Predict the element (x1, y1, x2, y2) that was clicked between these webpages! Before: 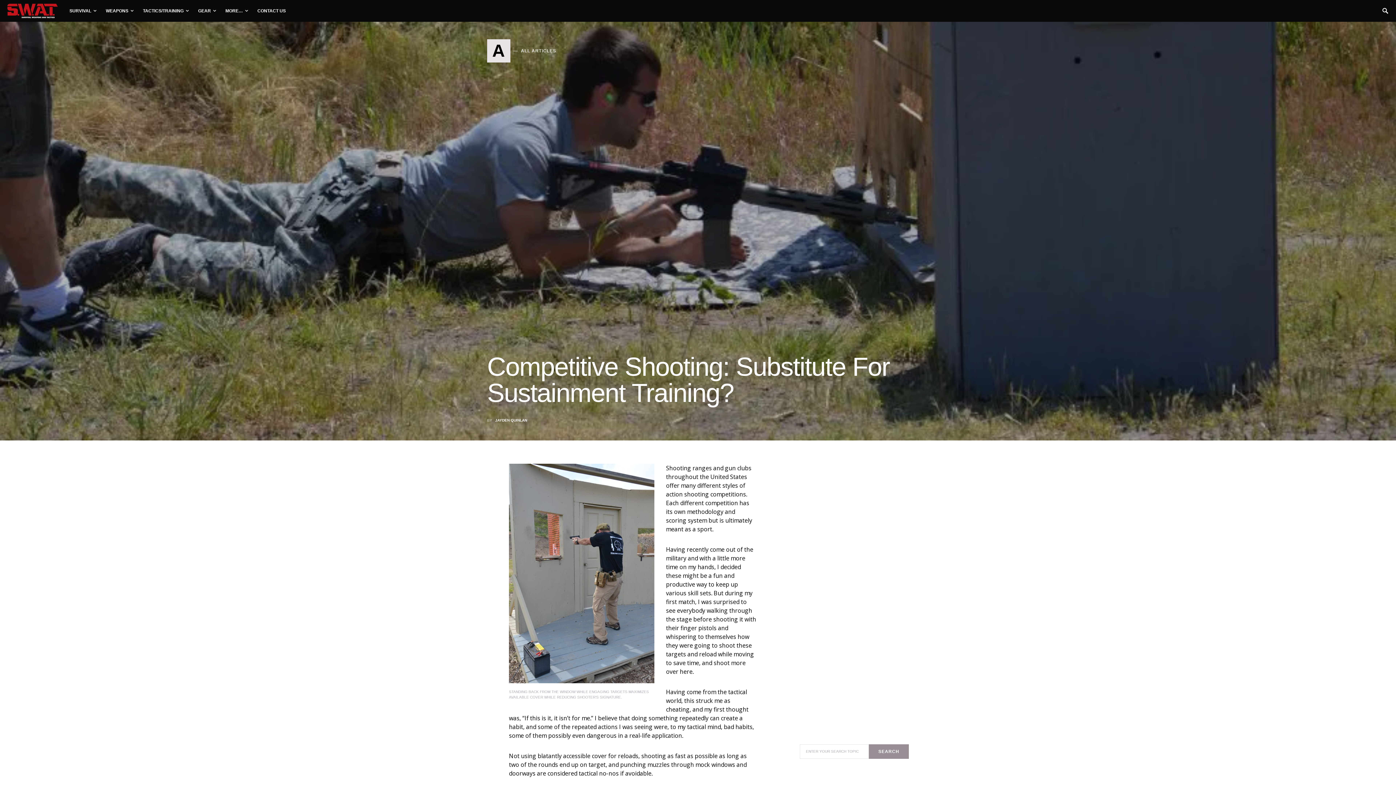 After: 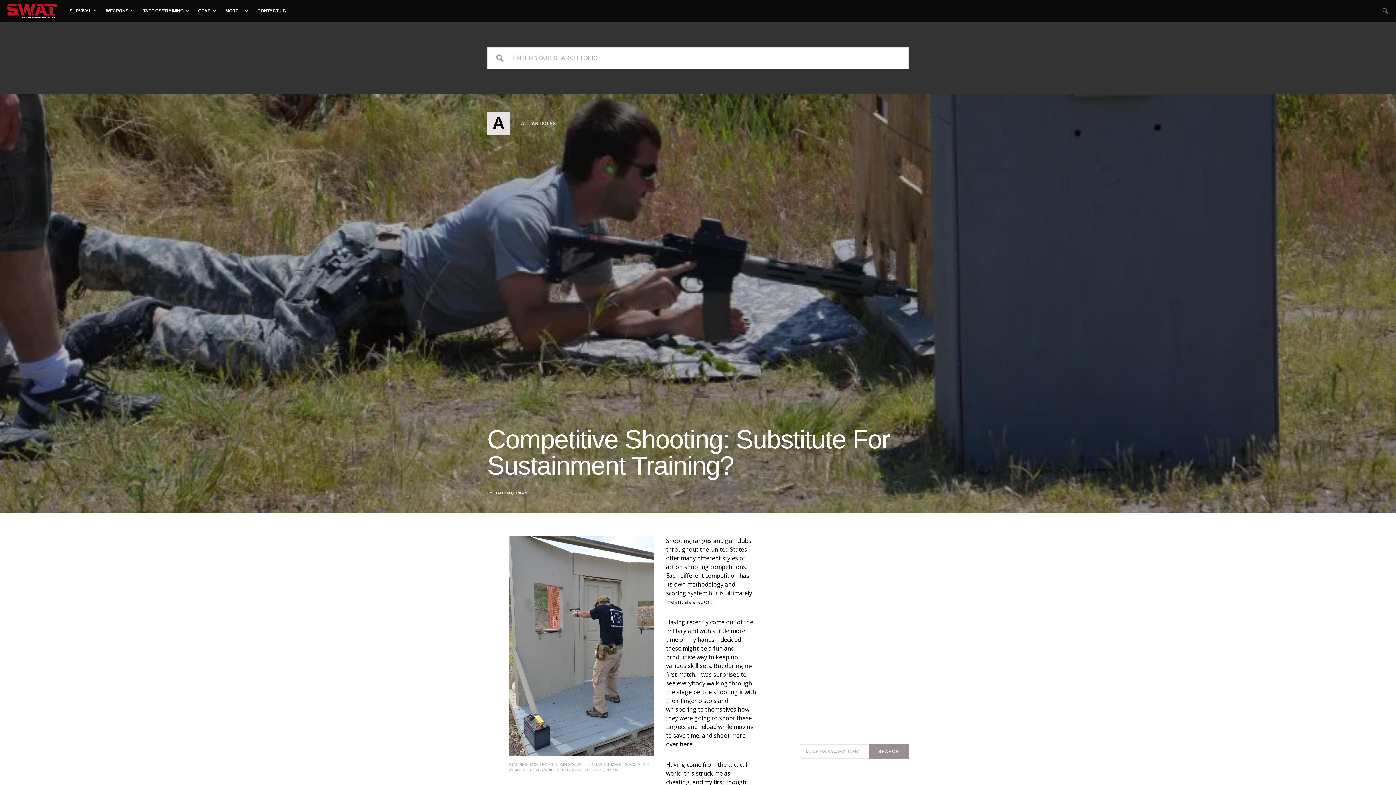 Action: bbox: (1382, 4, 1389, 16)